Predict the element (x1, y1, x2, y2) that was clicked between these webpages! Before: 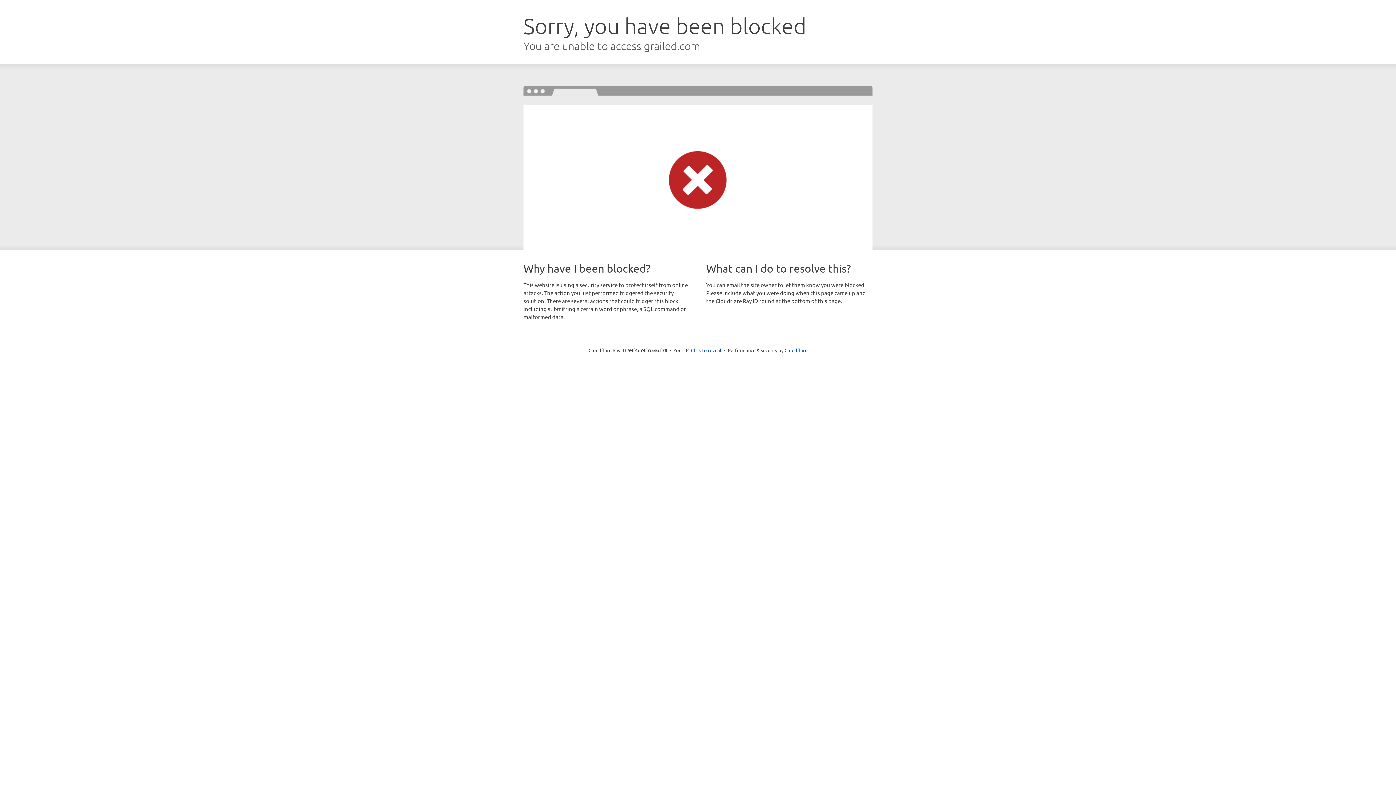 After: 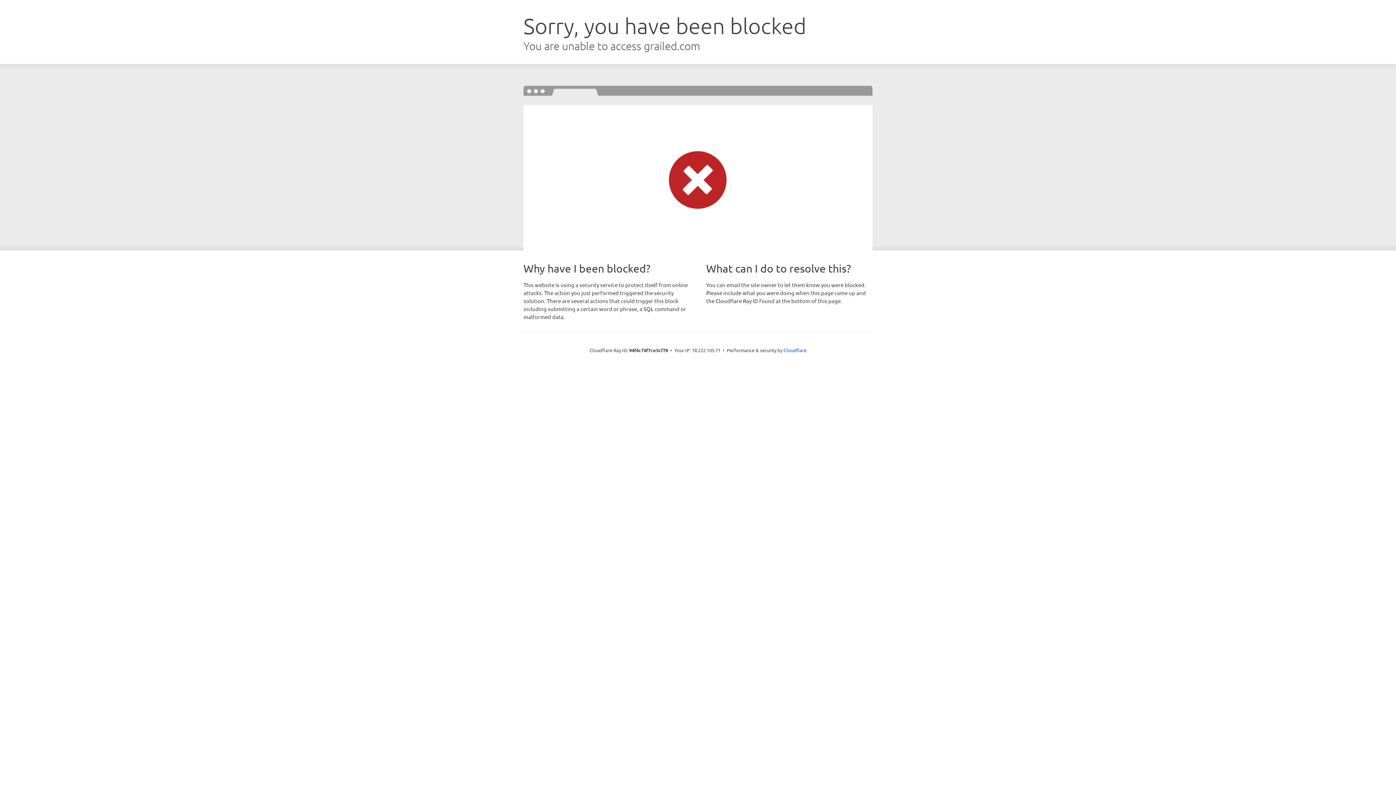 Action: bbox: (691, 346, 721, 353) label: Click to reveal